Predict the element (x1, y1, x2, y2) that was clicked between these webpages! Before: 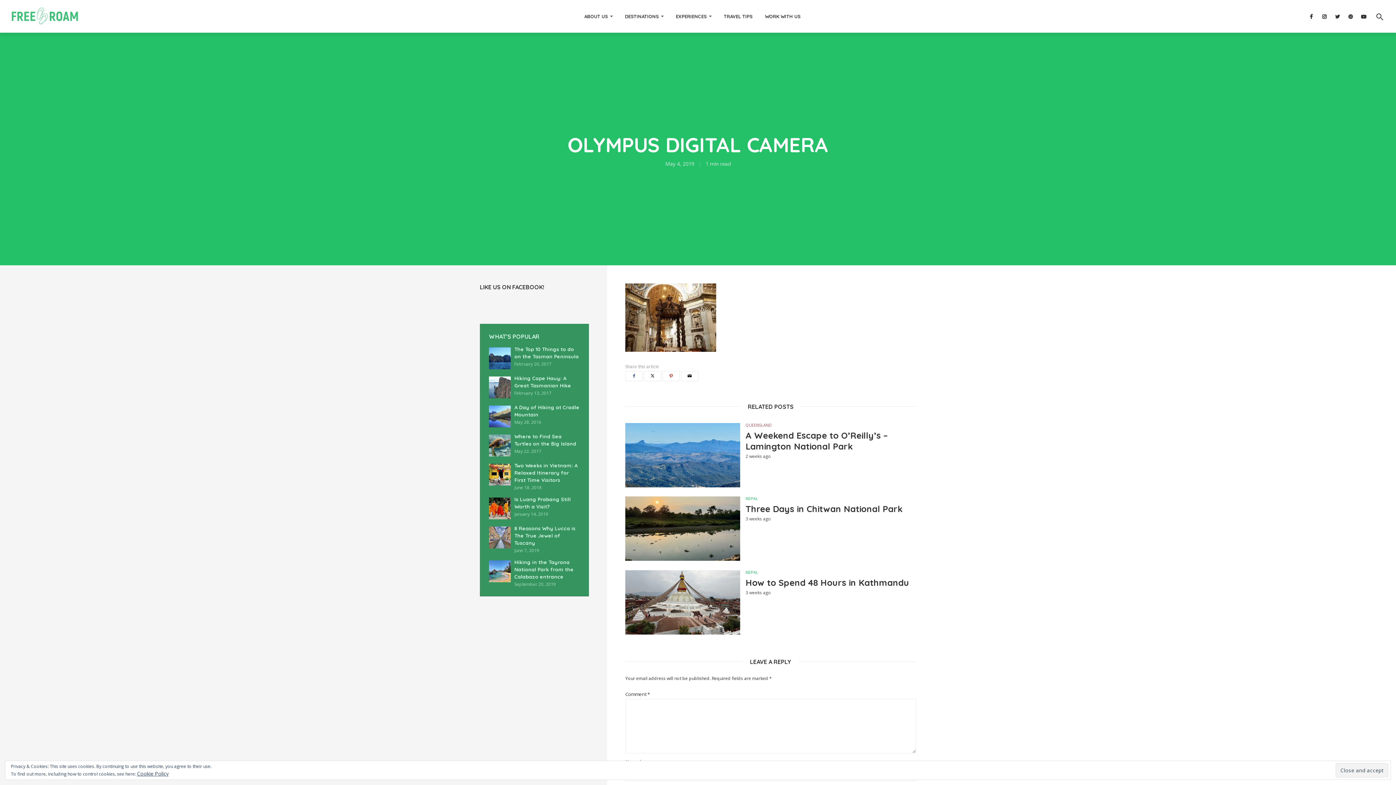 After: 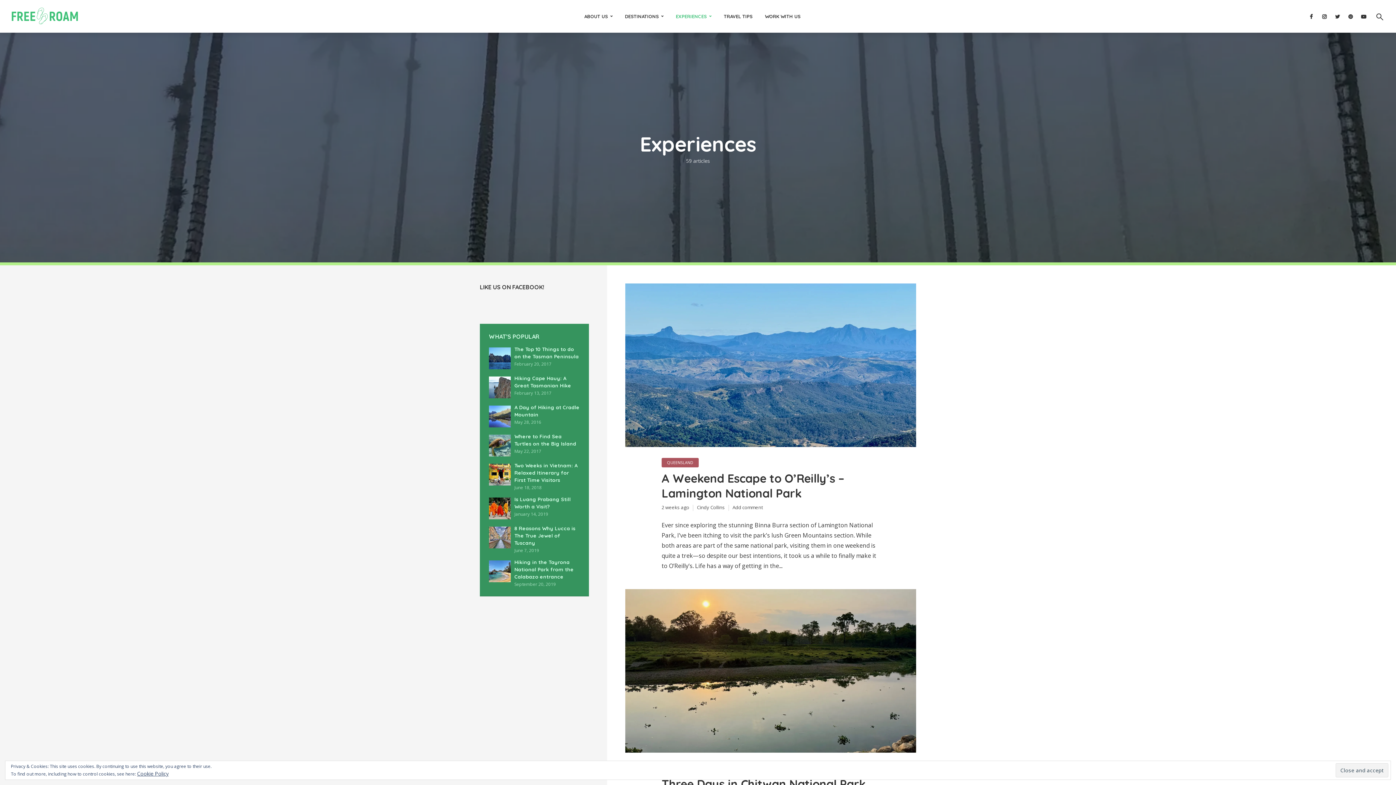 Action: label: EXPERIENCES bbox: (676, 6, 711, 26)